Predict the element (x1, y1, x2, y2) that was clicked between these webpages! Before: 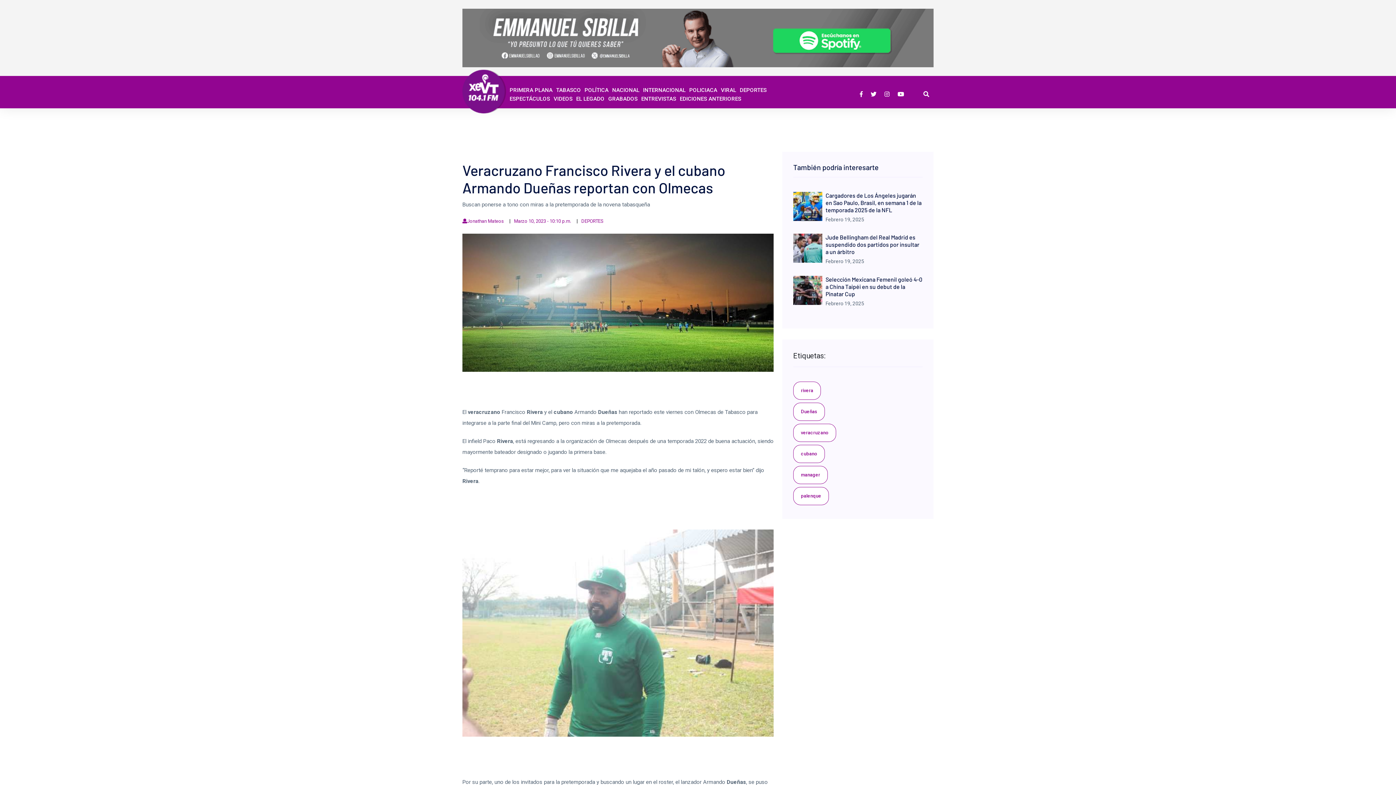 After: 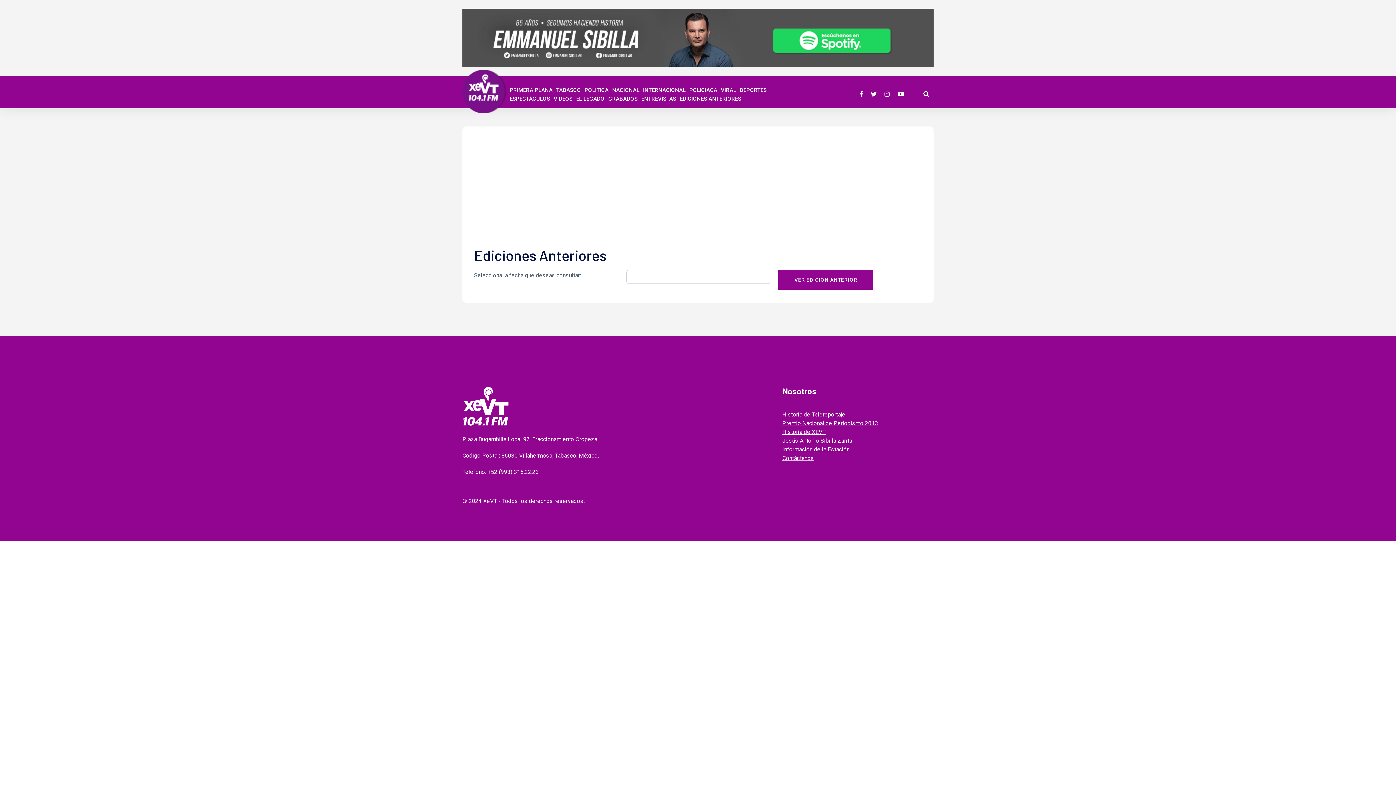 Action: bbox: (680, 94, 741, 102) label: EDICIONES ANTERIORES